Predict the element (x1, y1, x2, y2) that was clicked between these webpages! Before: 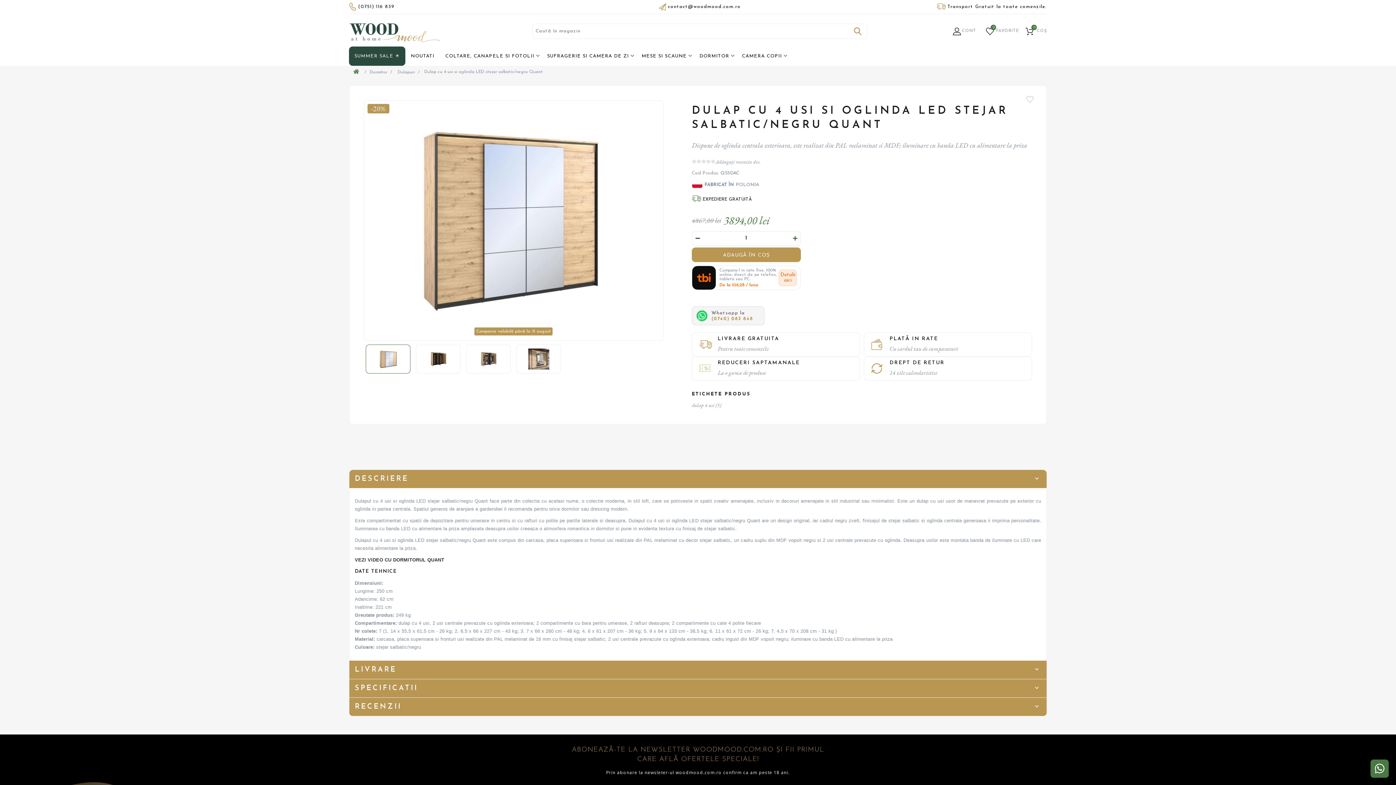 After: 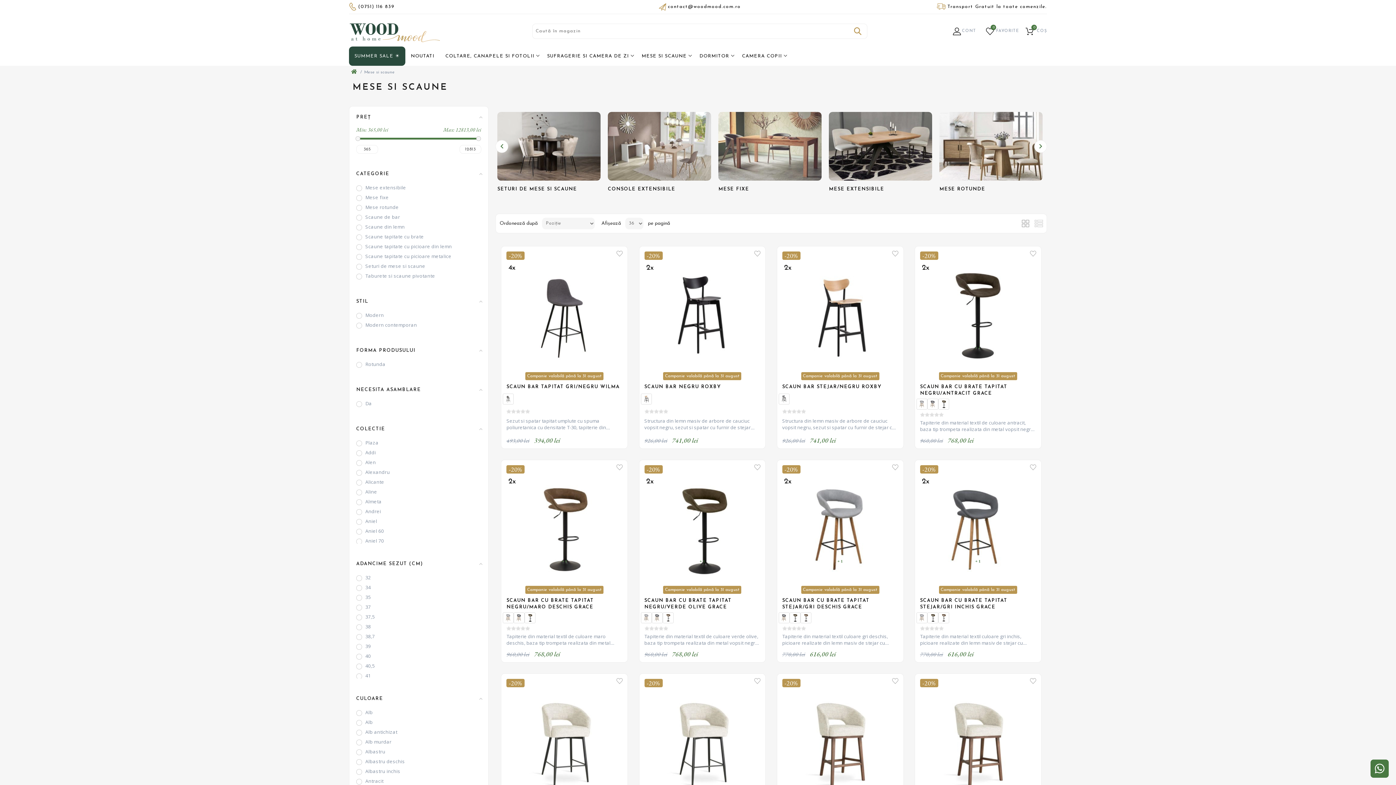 Action: label: MESE SI SCAUNE bbox: (636, 46, 694, 65)